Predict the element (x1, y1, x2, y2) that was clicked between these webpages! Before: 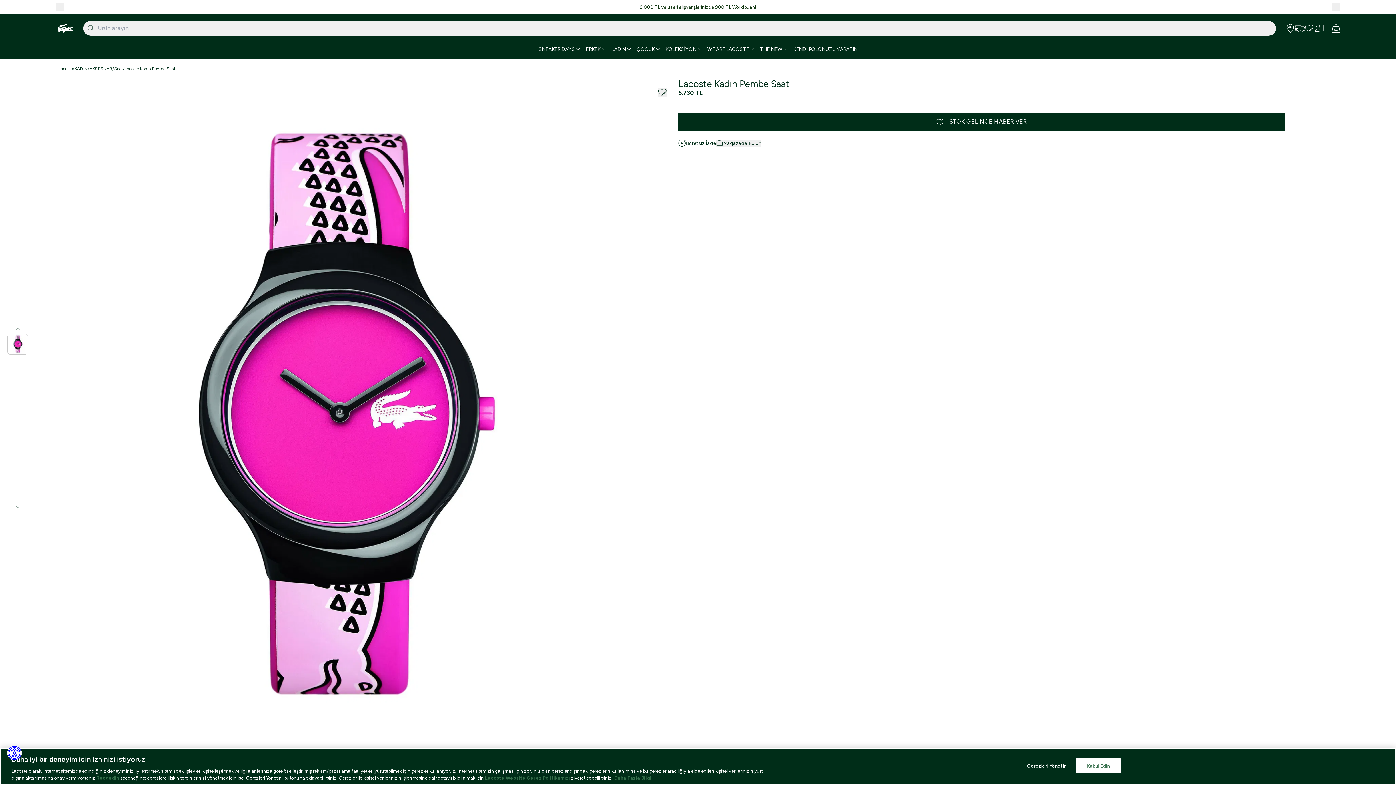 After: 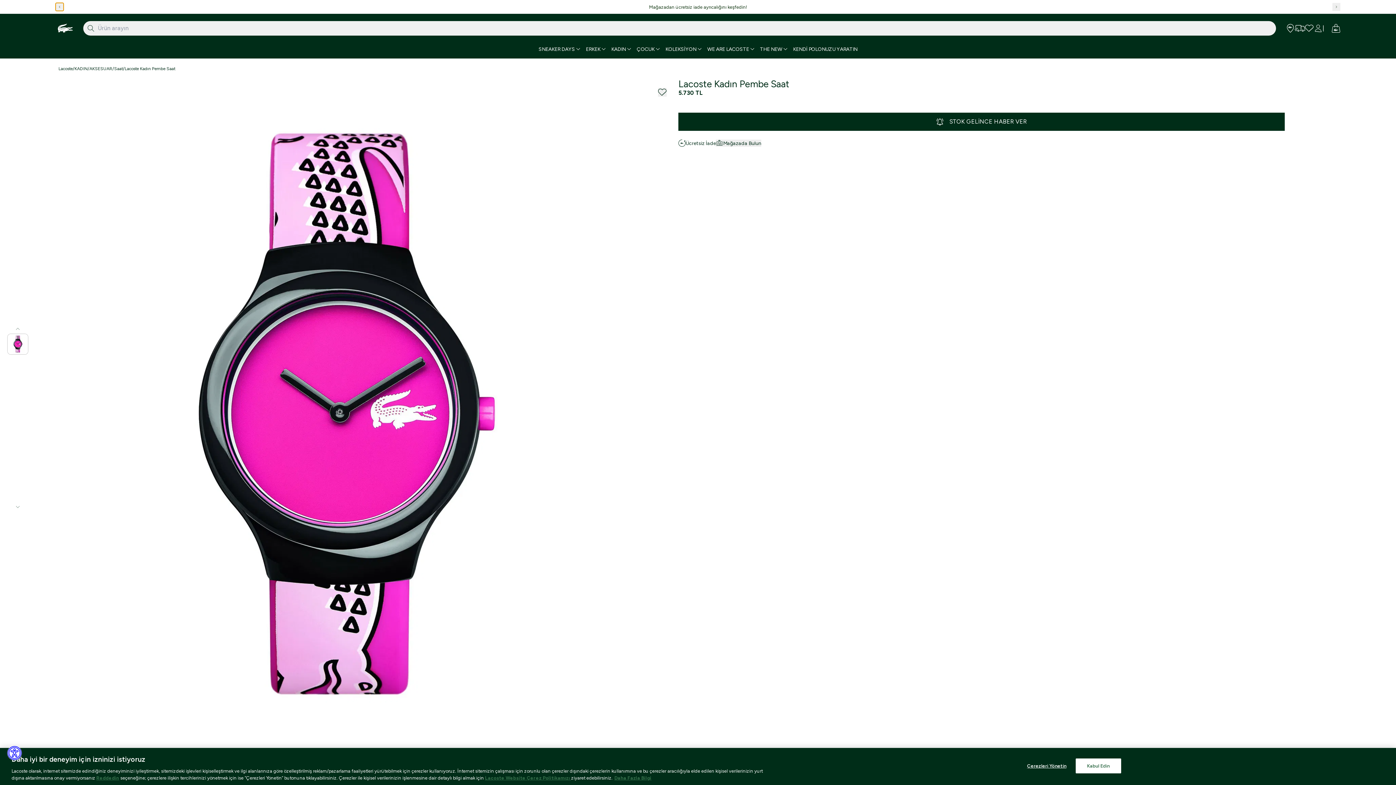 Action: bbox: (55, 2, 63, 10)